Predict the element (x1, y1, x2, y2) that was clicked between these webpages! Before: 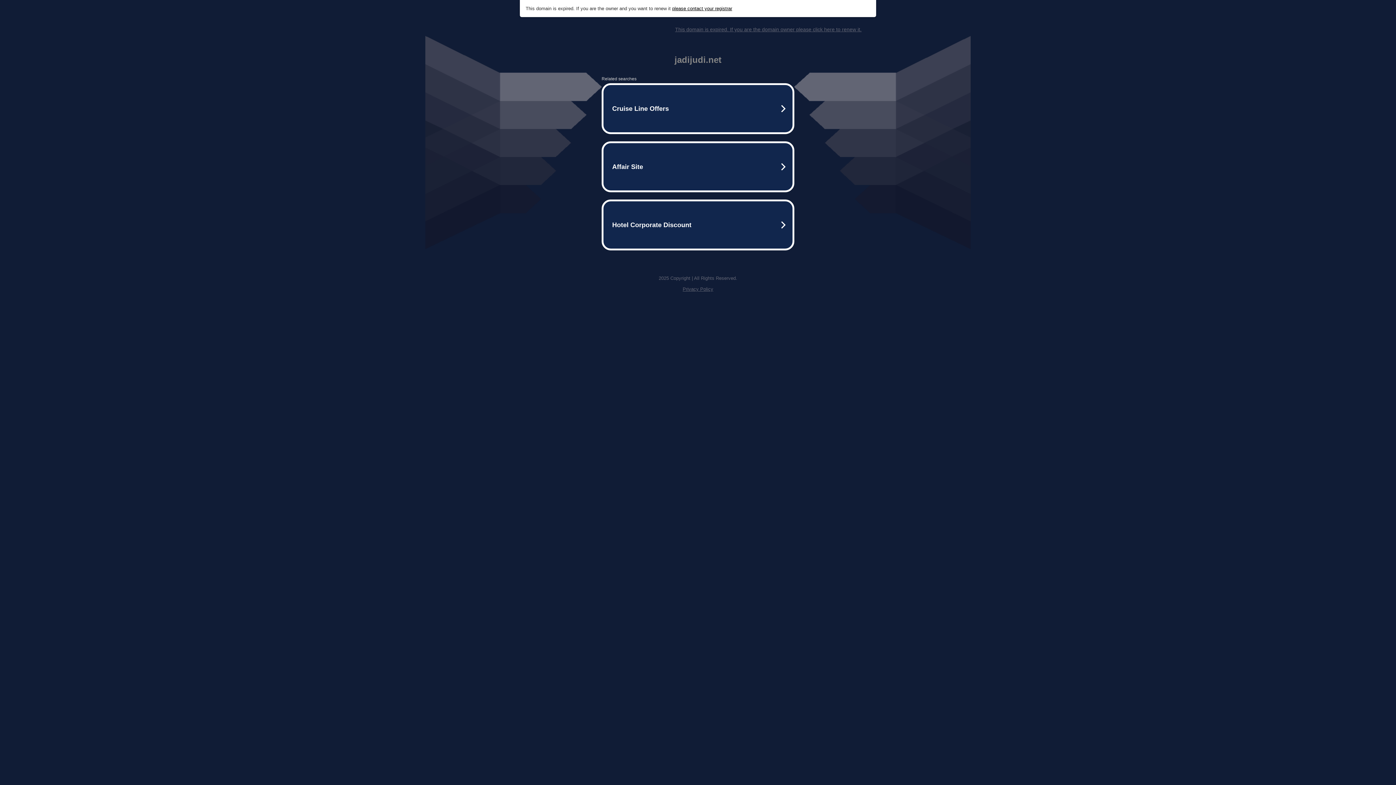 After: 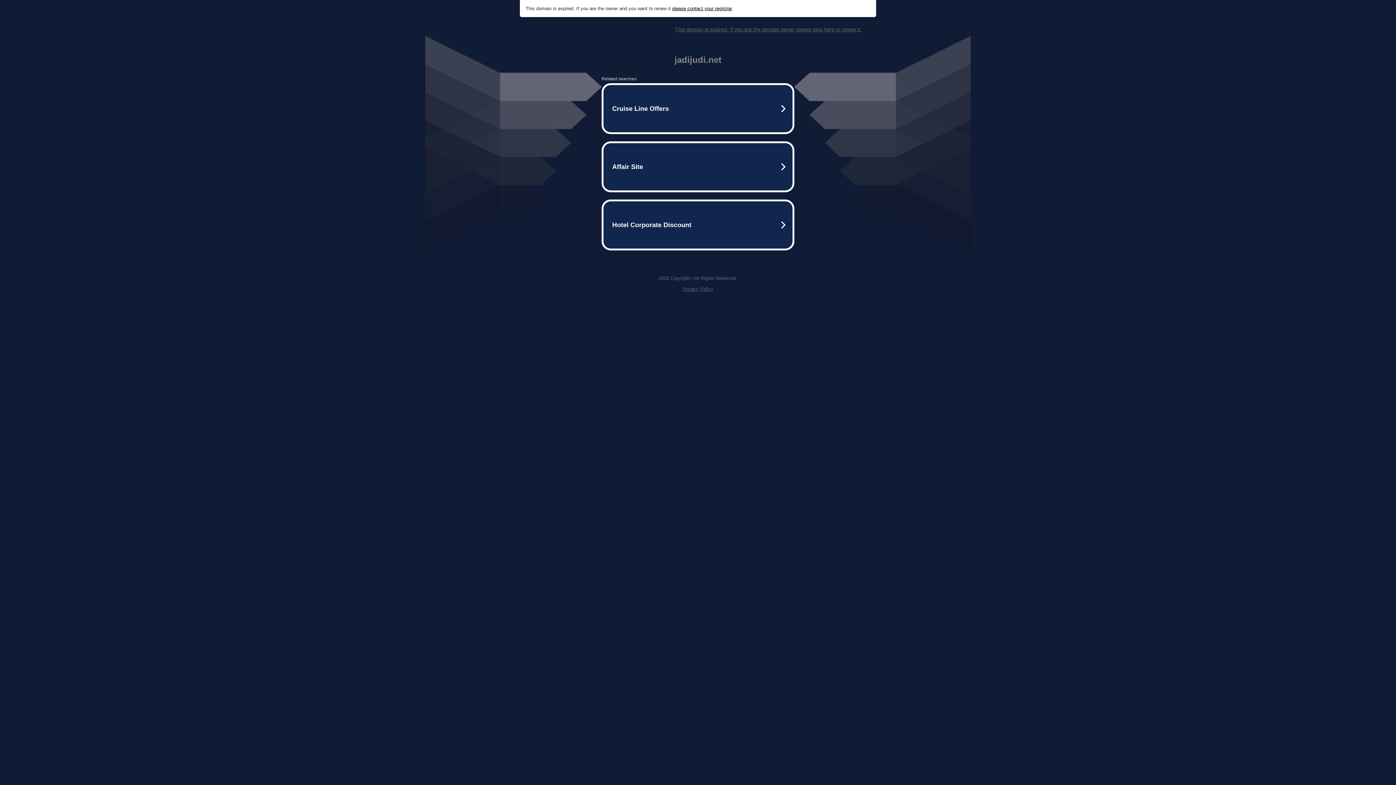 Action: bbox: (672, 5, 732, 11) label: please contact your registrar